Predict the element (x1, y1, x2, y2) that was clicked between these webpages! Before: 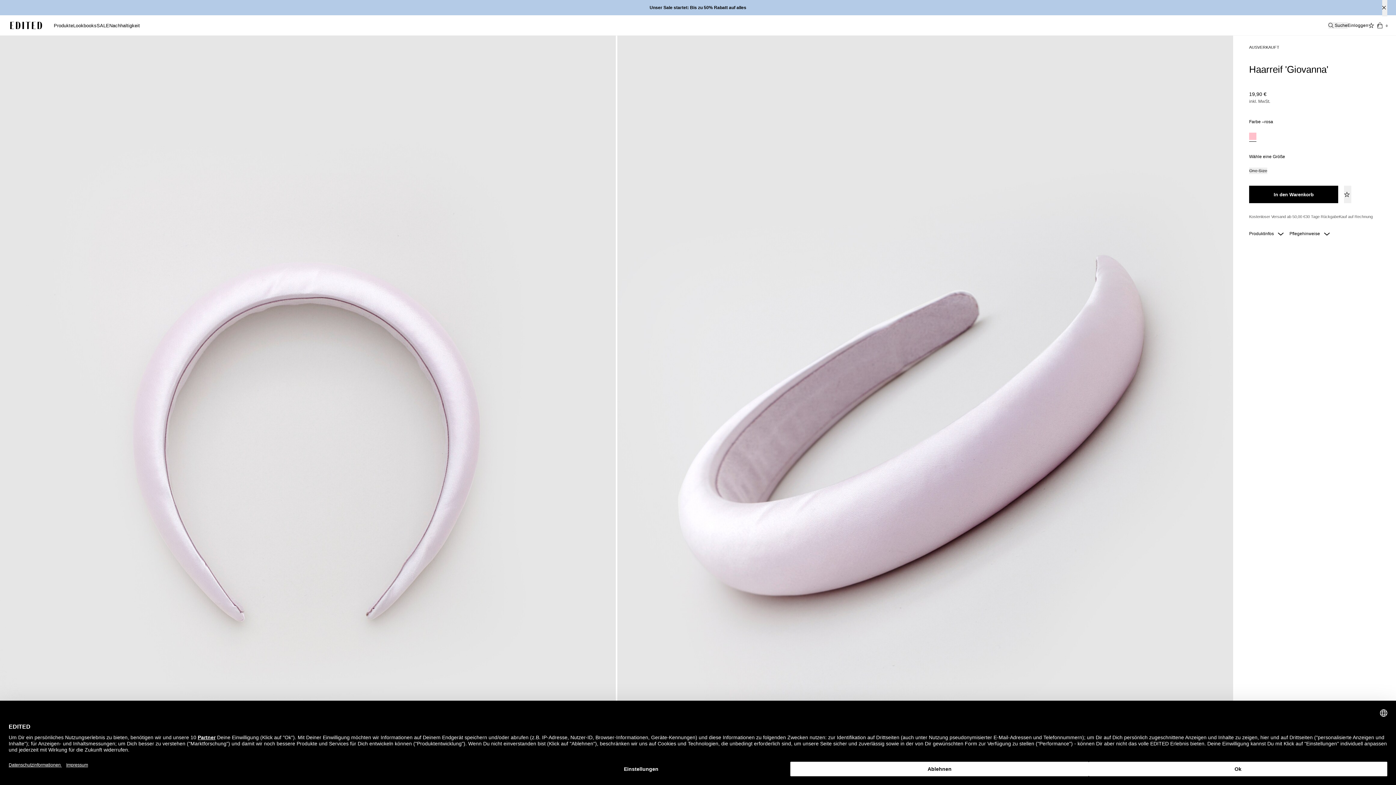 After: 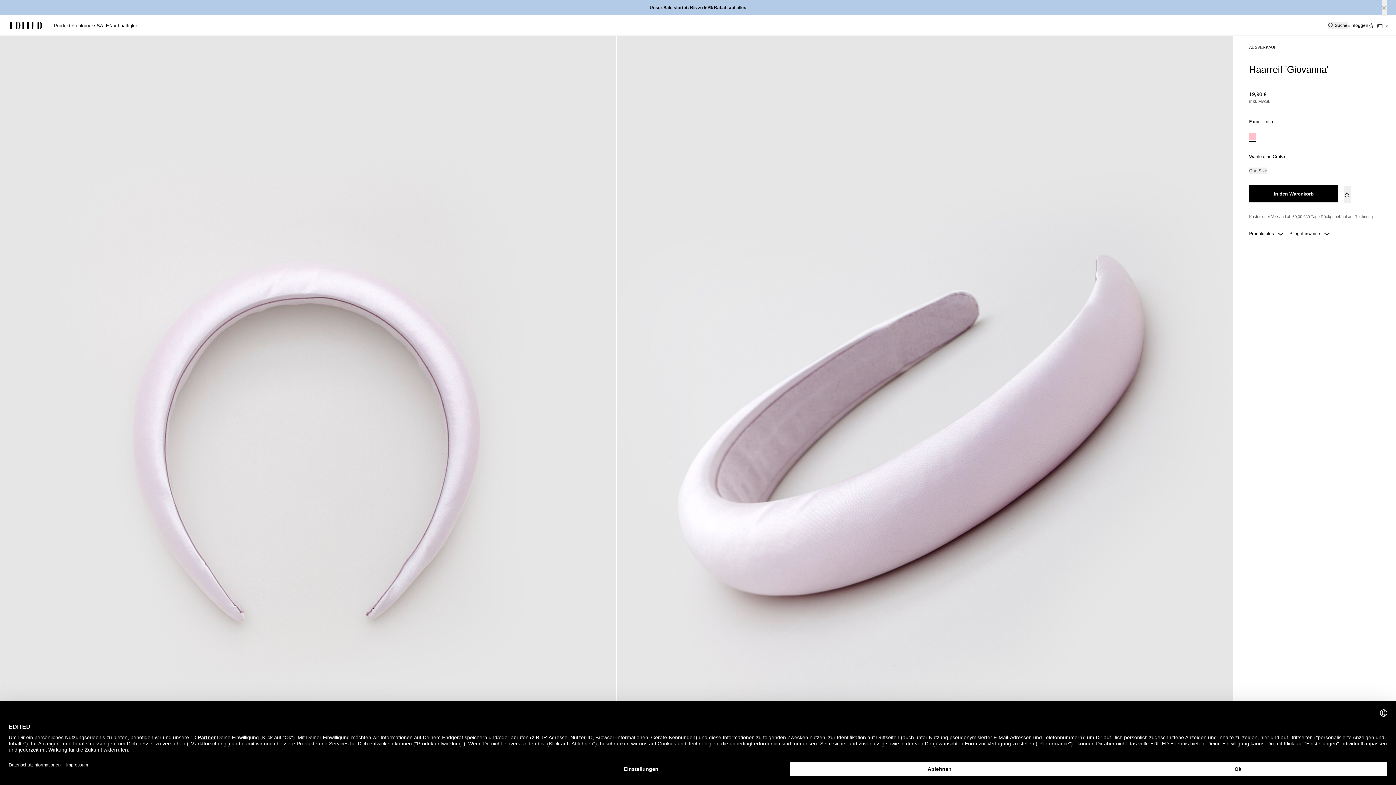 Action: label: In den Warenkorb legen bbox: (1249, 185, 1338, 203)